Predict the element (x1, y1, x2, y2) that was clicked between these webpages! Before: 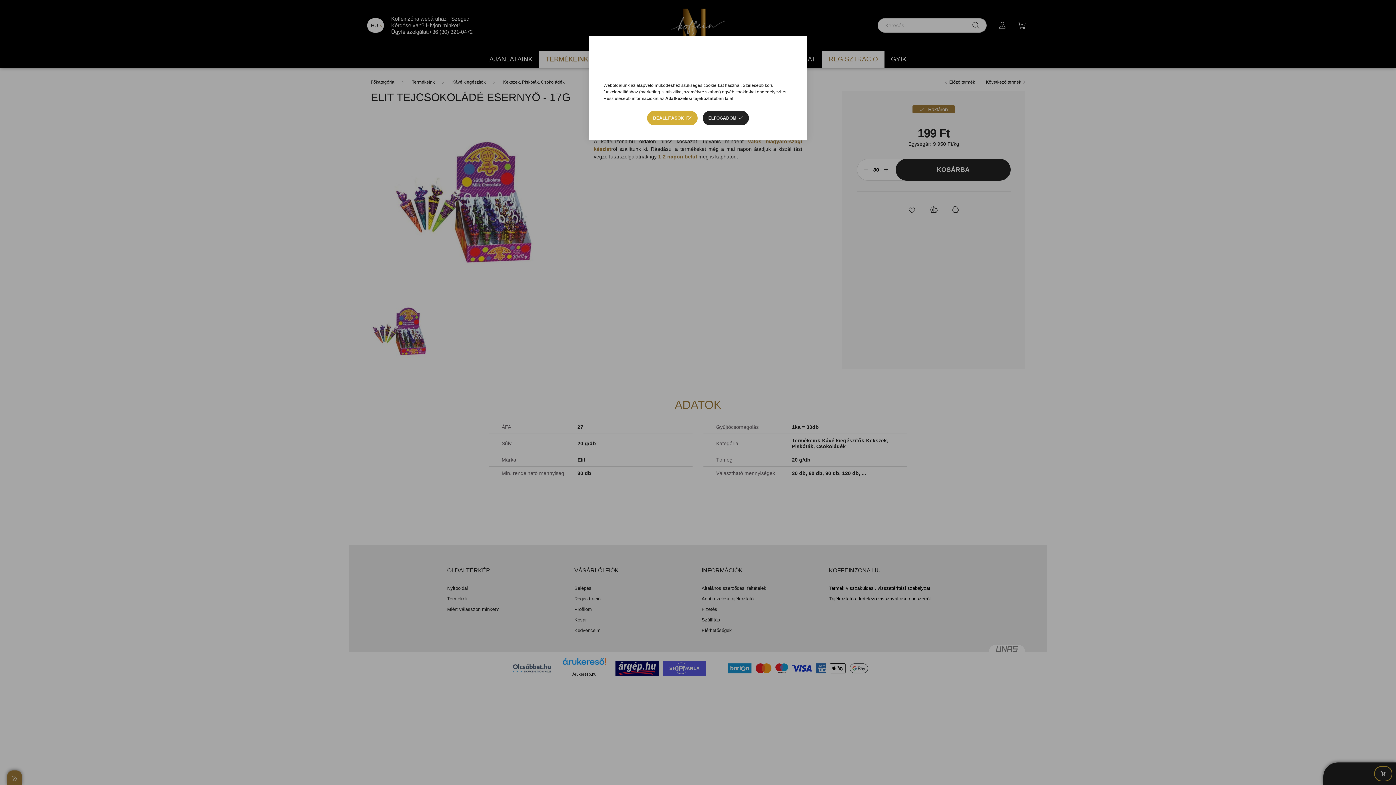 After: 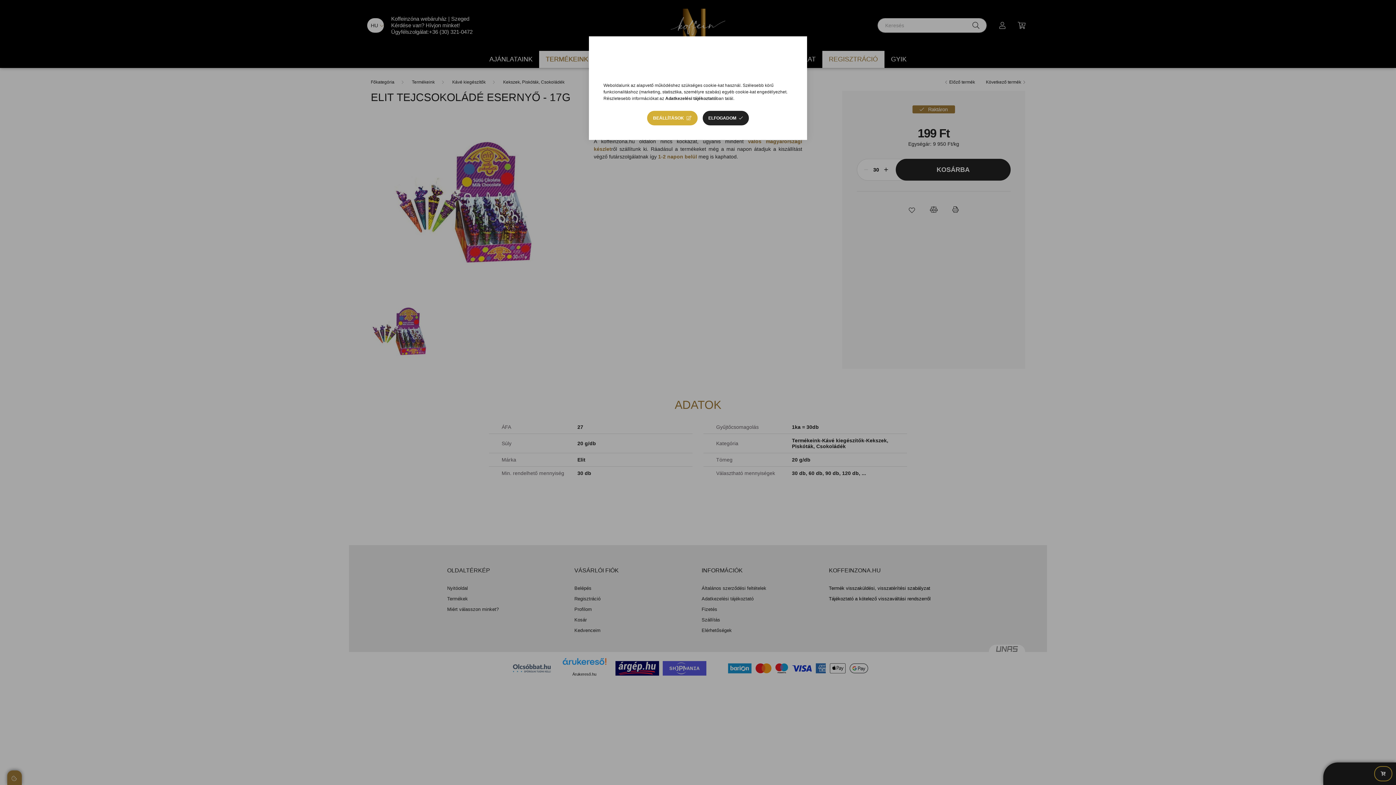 Action: bbox: (665, 96, 716, 101) label: Adatkezelési tájékoztató